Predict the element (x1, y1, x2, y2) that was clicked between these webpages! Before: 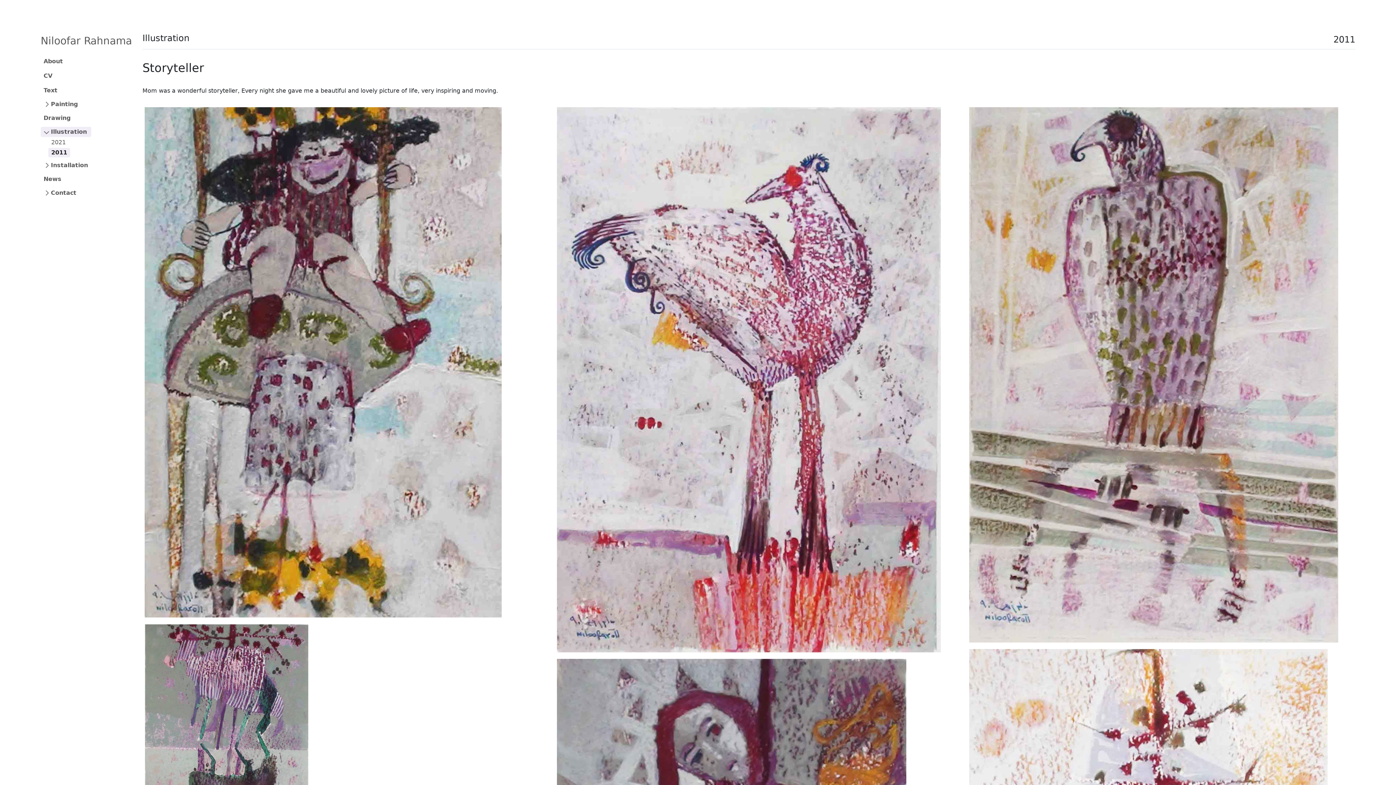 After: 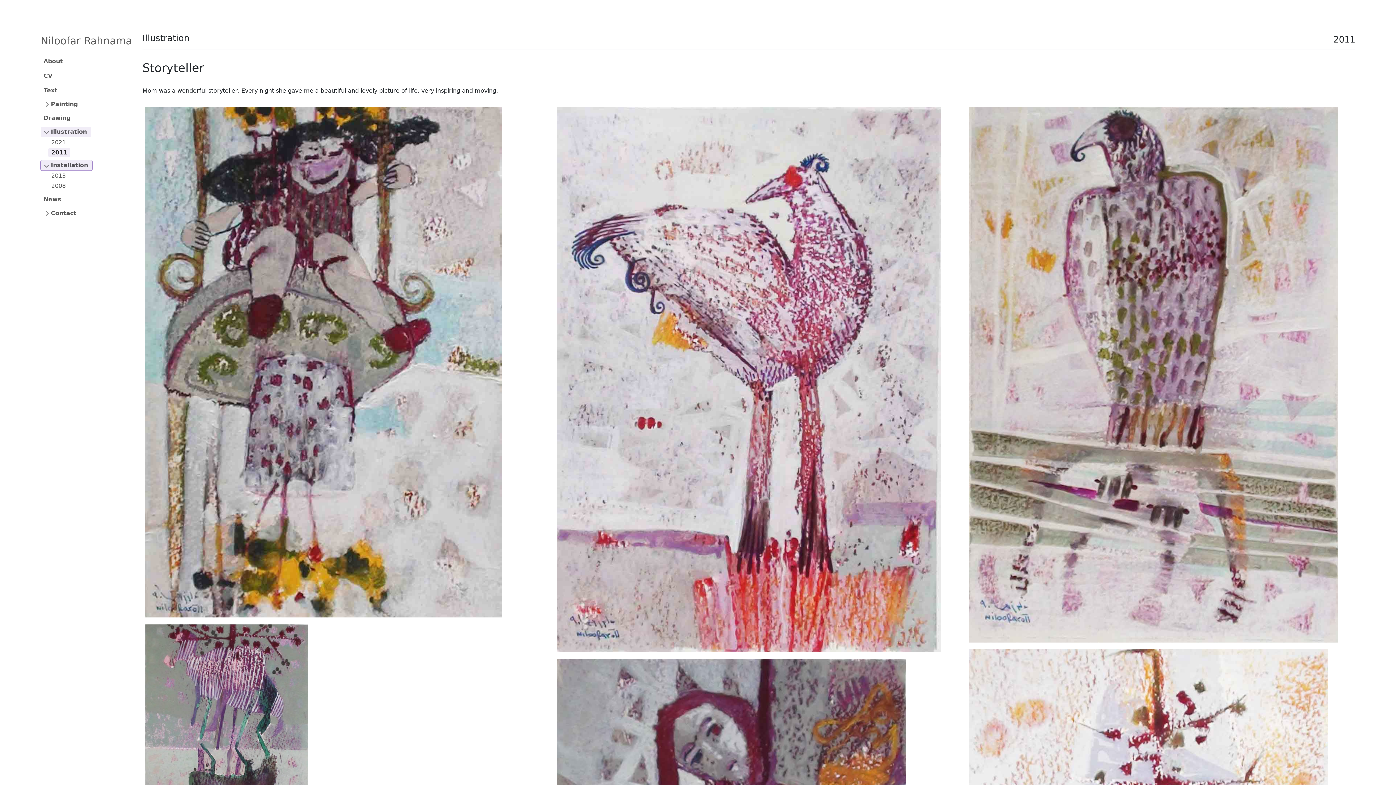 Action: label: Installation bbox: (40, 160, 92, 170)